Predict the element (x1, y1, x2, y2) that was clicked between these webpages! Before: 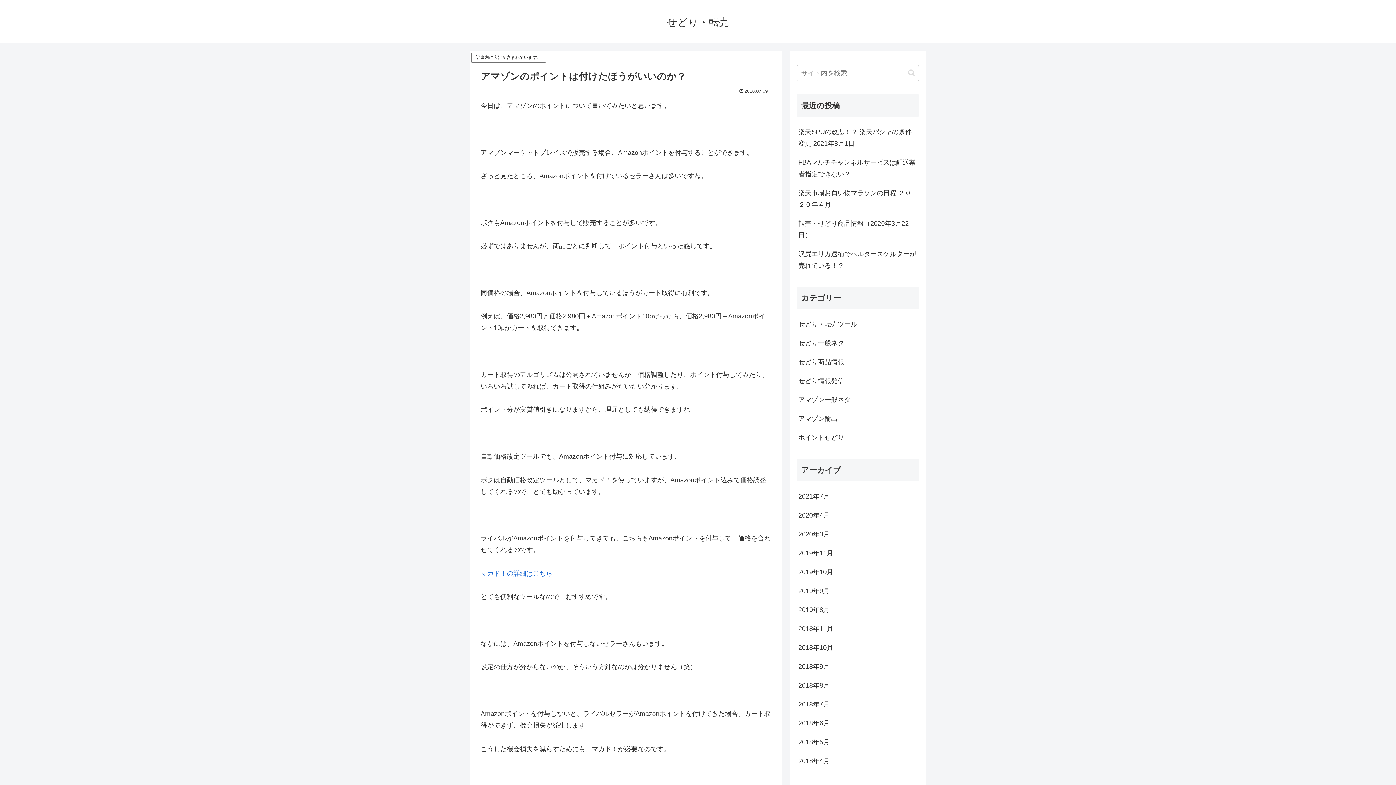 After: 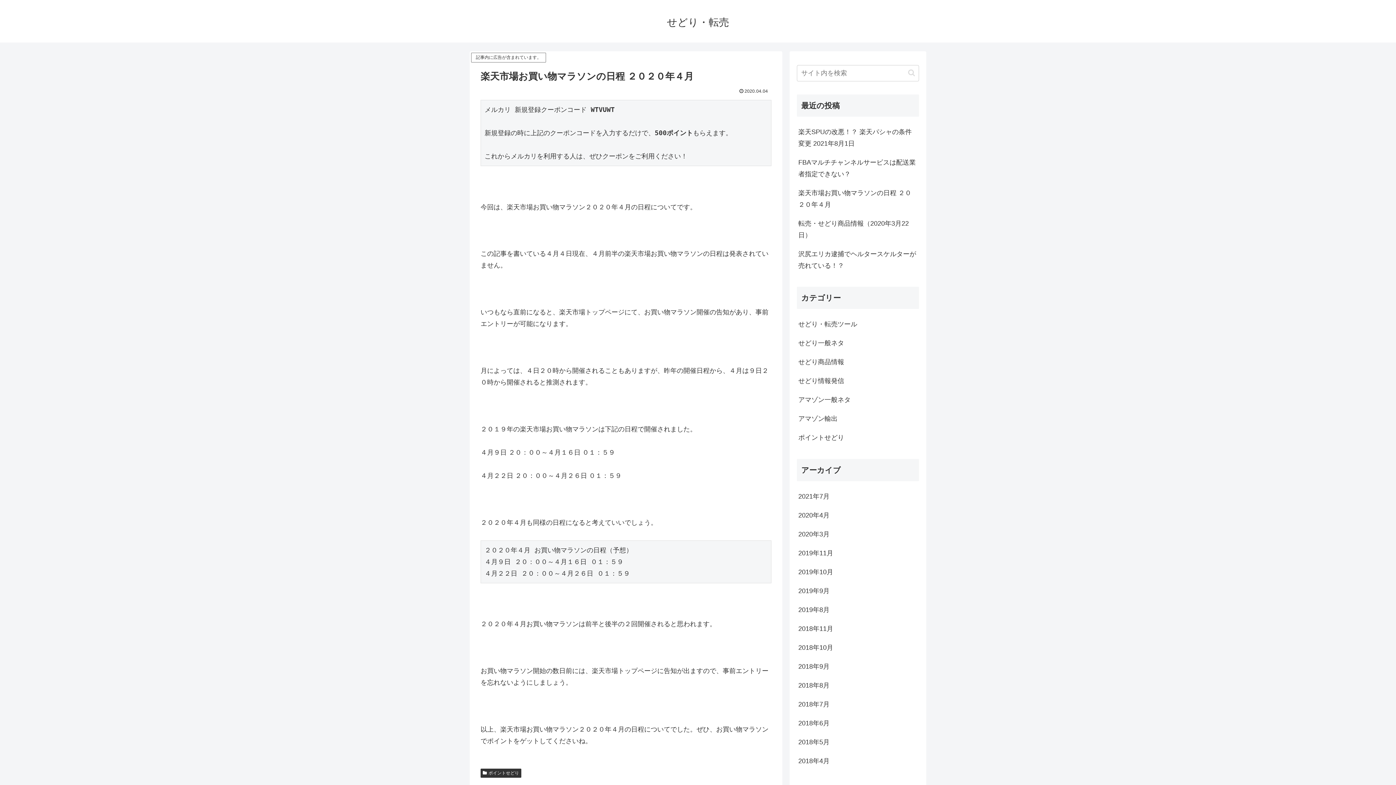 Action: bbox: (797, 183, 919, 214) label: 楽天市場お買い物マラソンの日程 ２０２０年４月